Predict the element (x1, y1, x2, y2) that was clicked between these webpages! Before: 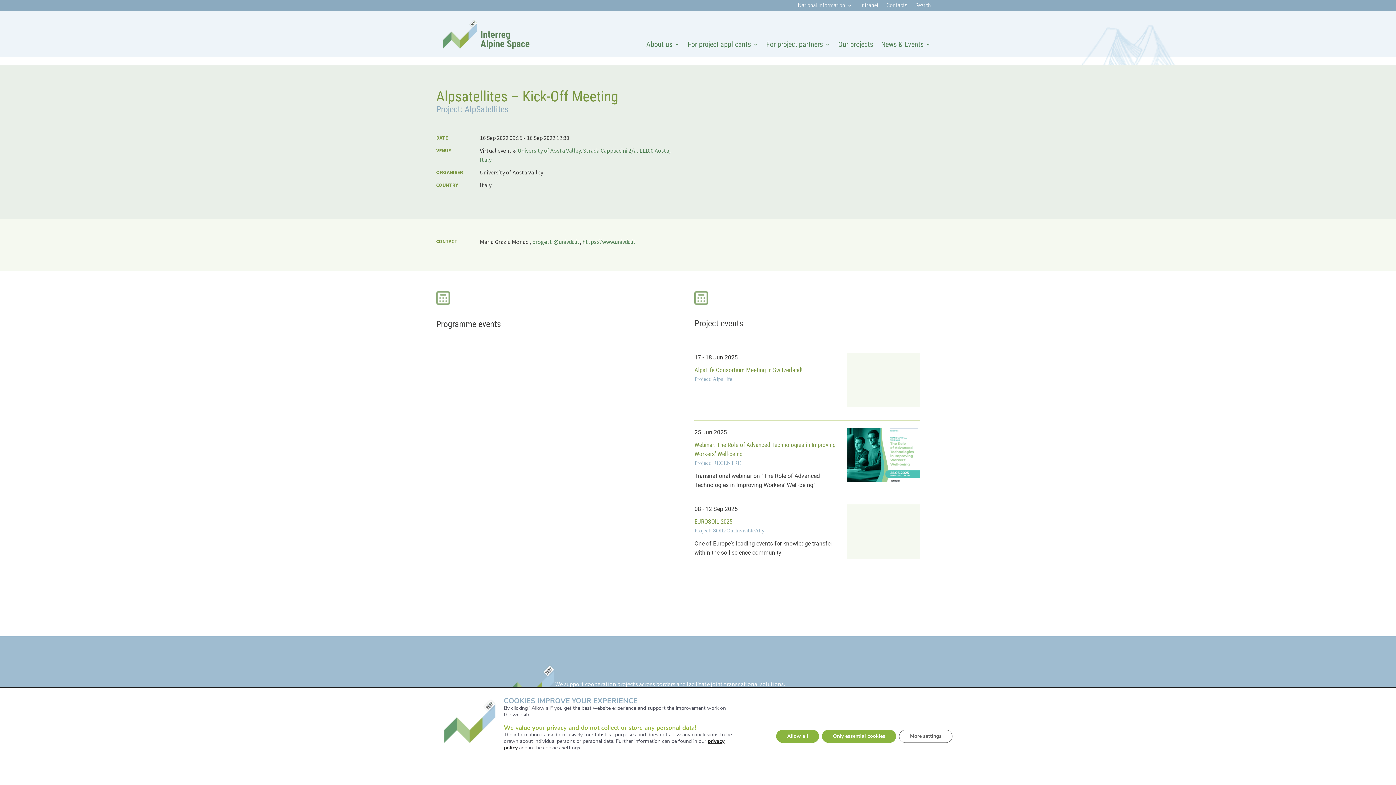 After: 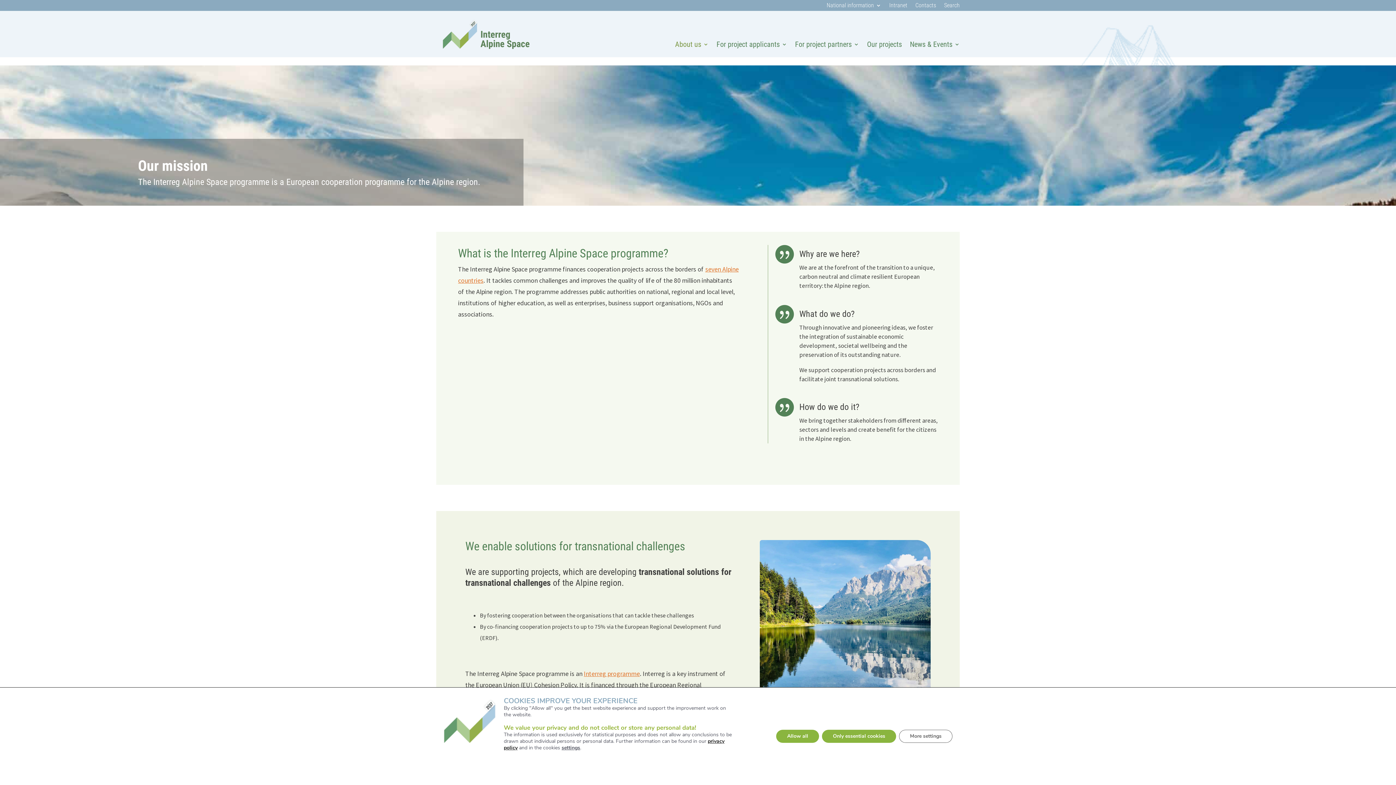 Action: label: About us bbox: (646, 39, 679, 52)